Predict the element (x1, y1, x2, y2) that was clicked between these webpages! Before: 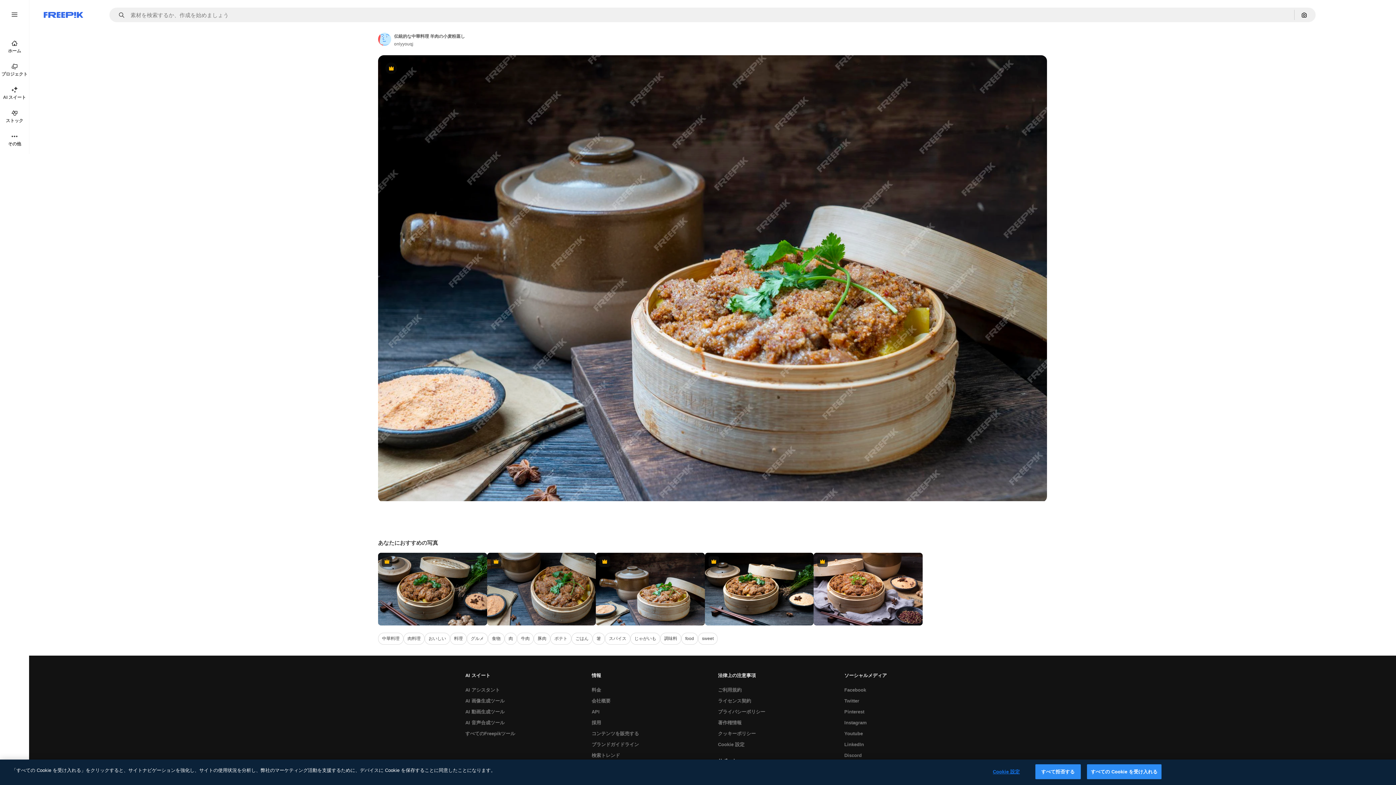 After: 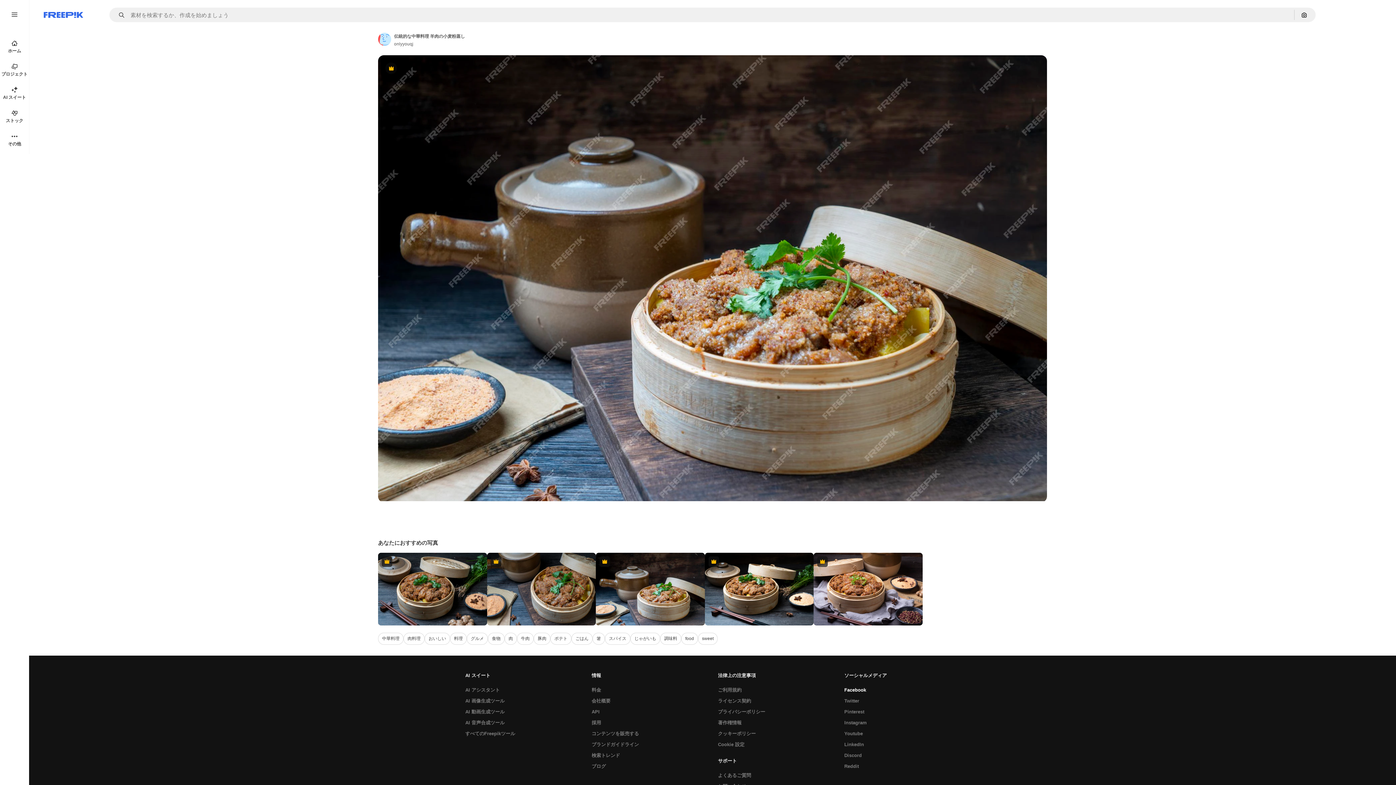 Action: bbox: (840, 685, 870, 696) label: Facebook